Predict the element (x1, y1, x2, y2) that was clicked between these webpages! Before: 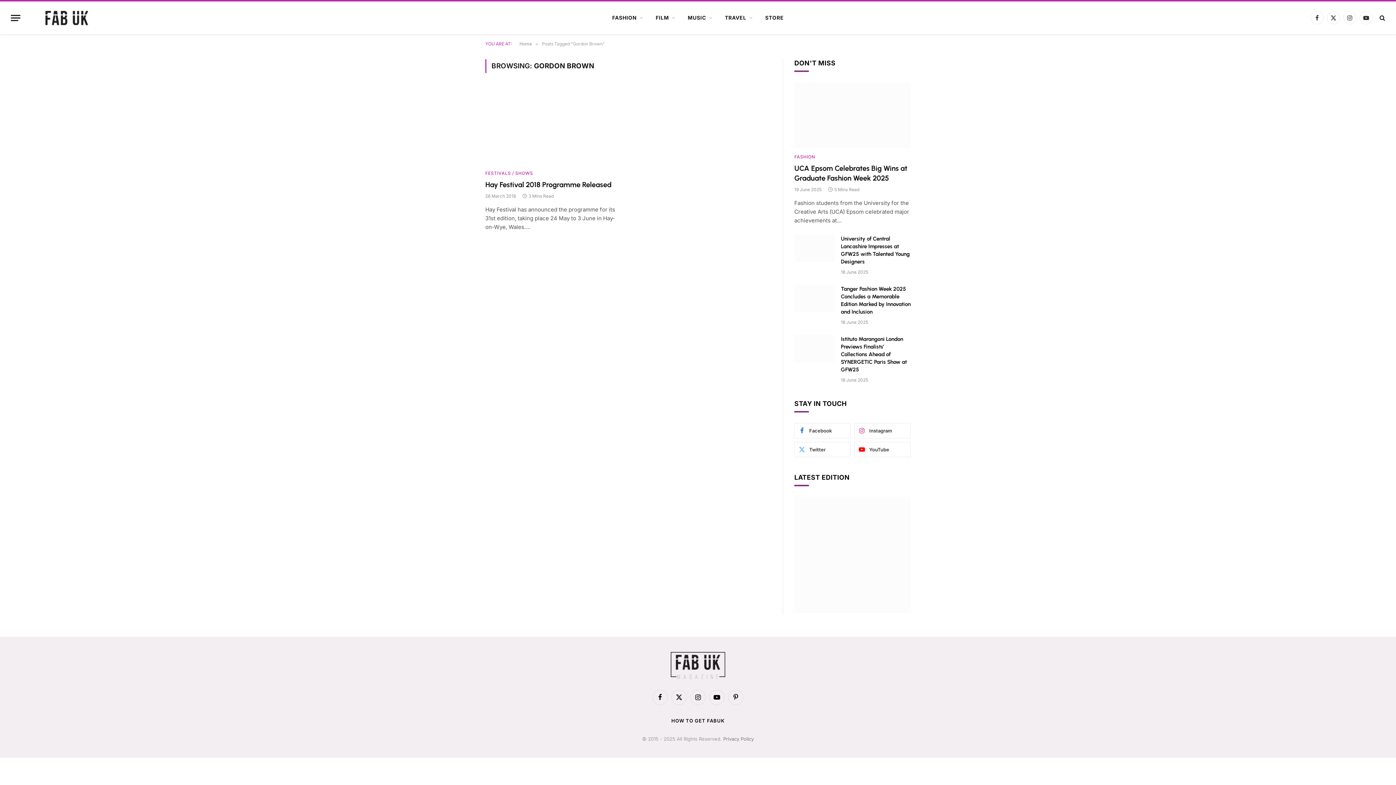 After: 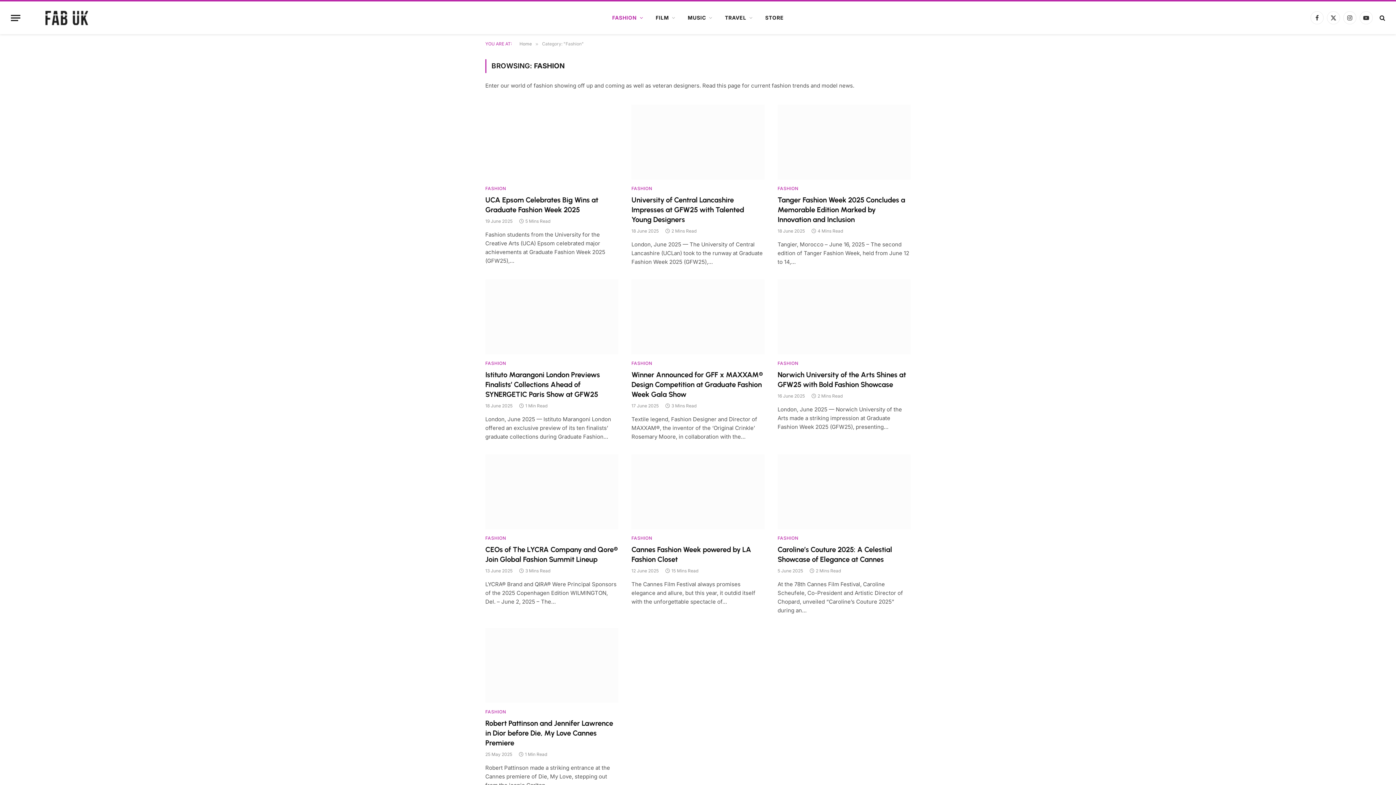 Action: label: FASHION bbox: (794, 153, 815, 160)